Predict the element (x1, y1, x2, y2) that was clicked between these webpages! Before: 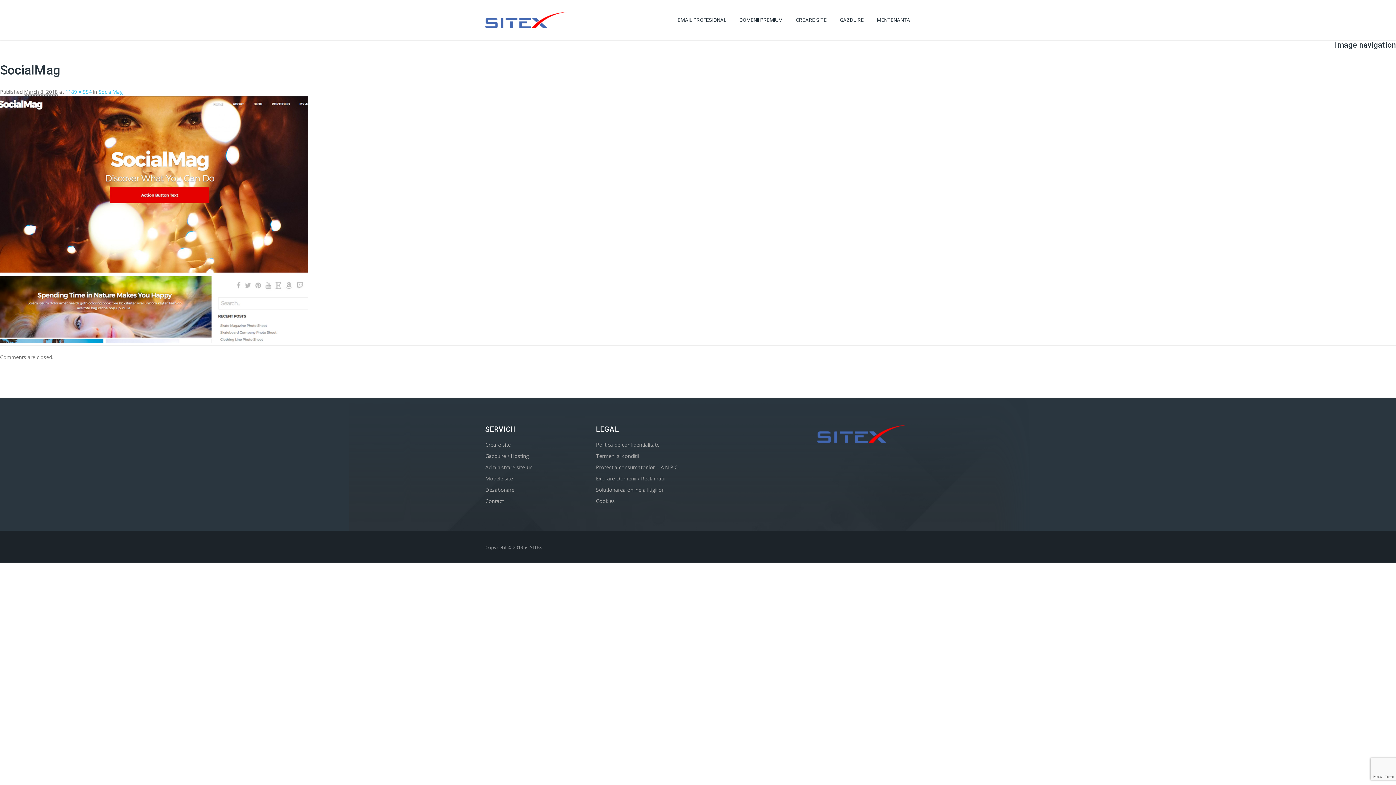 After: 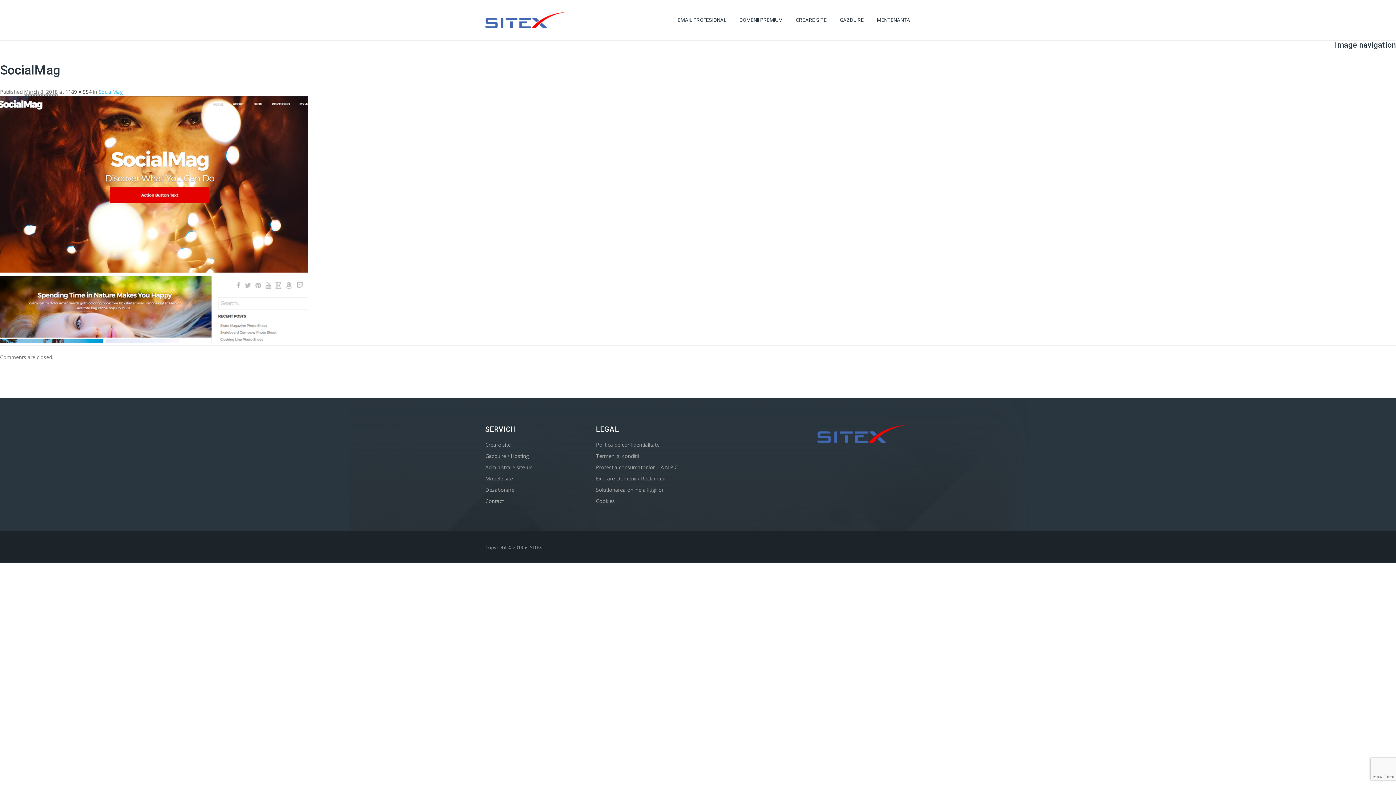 Action: label: 1189 × 954 bbox: (65, 88, 91, 95)